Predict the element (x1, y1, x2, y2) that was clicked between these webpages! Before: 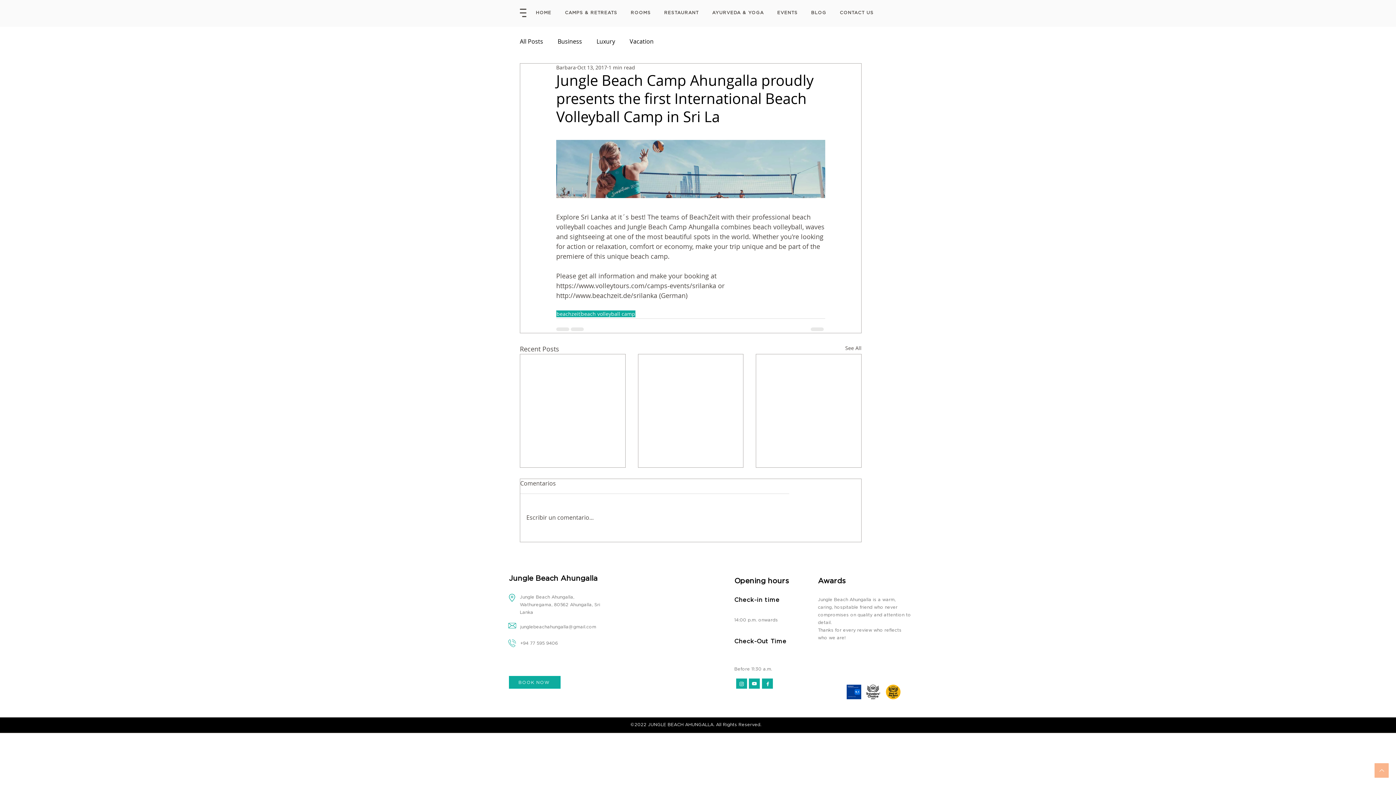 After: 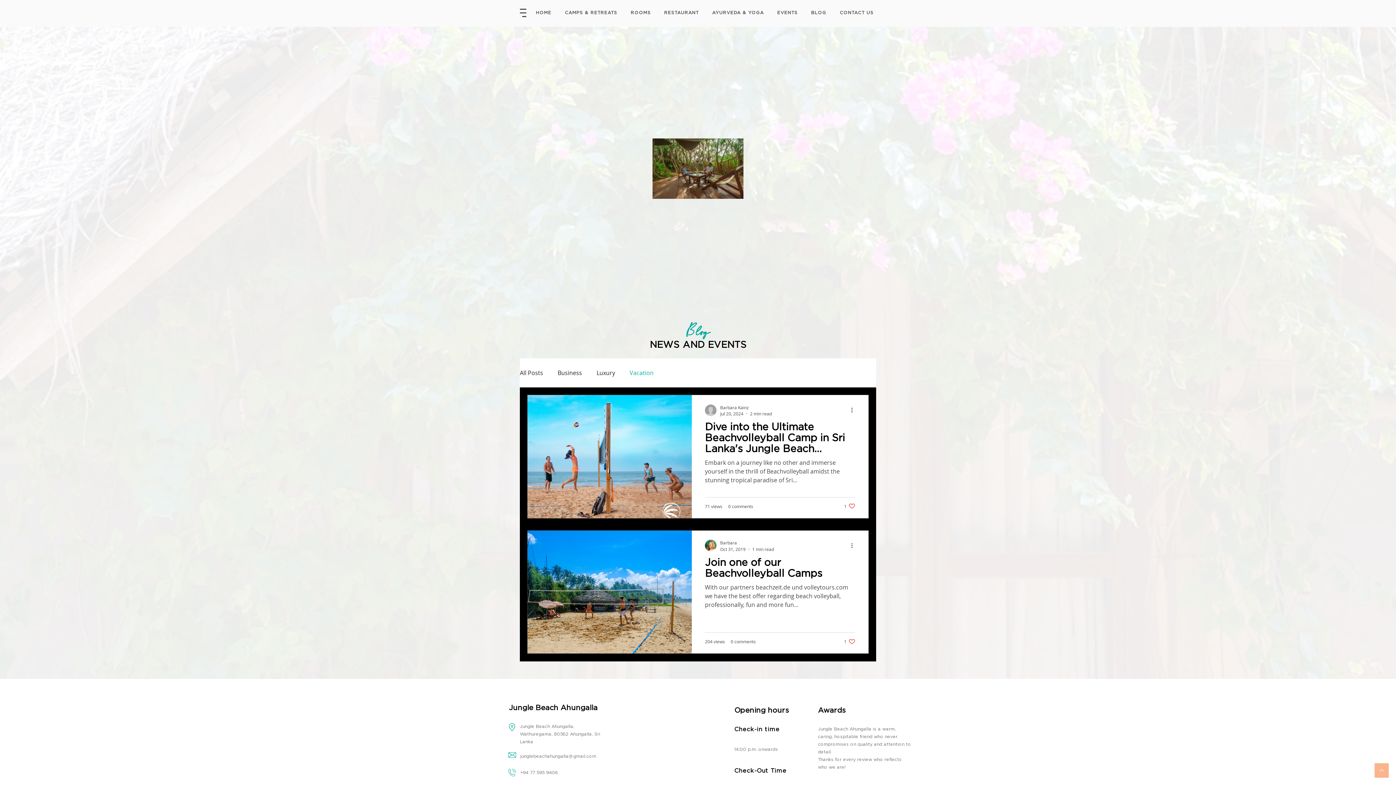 Action: label: Vacation bbox: (629, 37, 653, 45)